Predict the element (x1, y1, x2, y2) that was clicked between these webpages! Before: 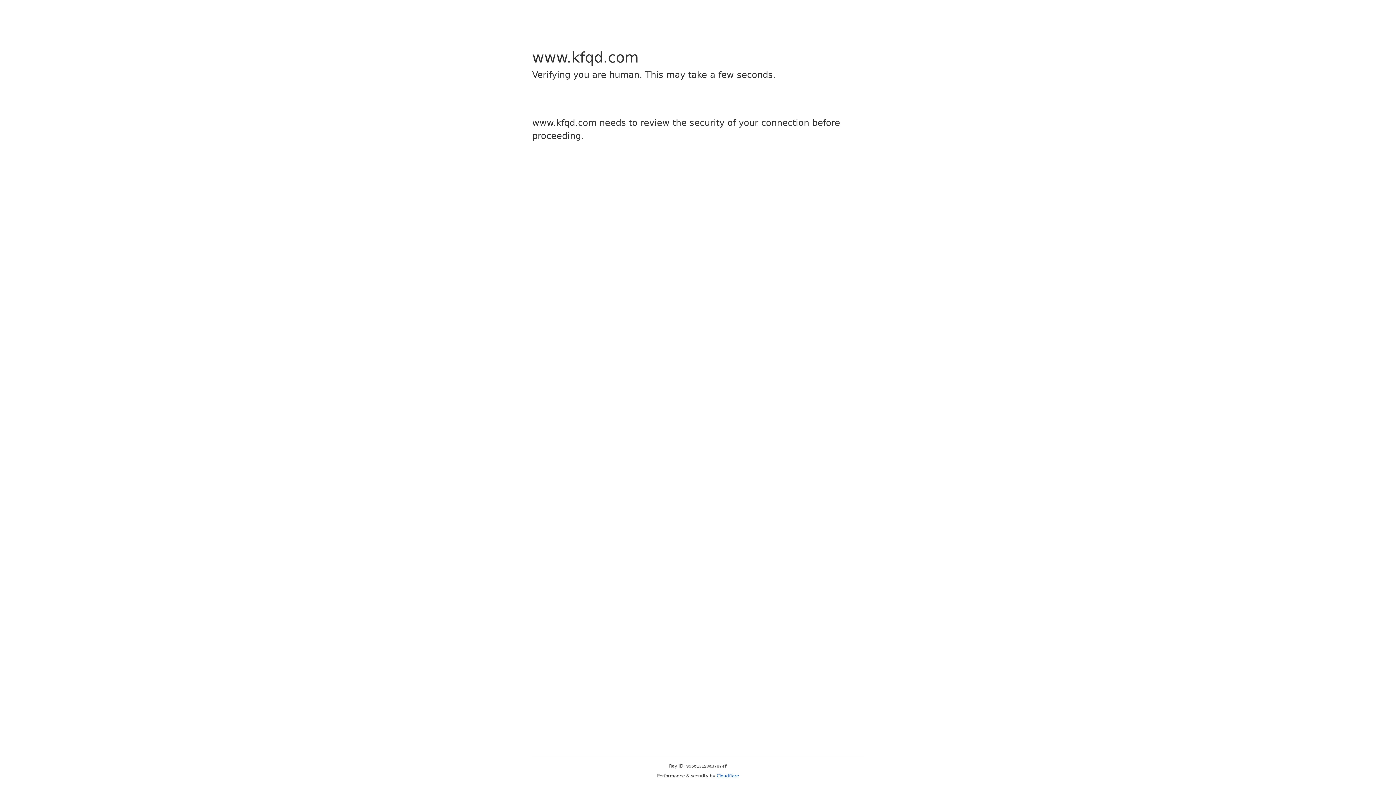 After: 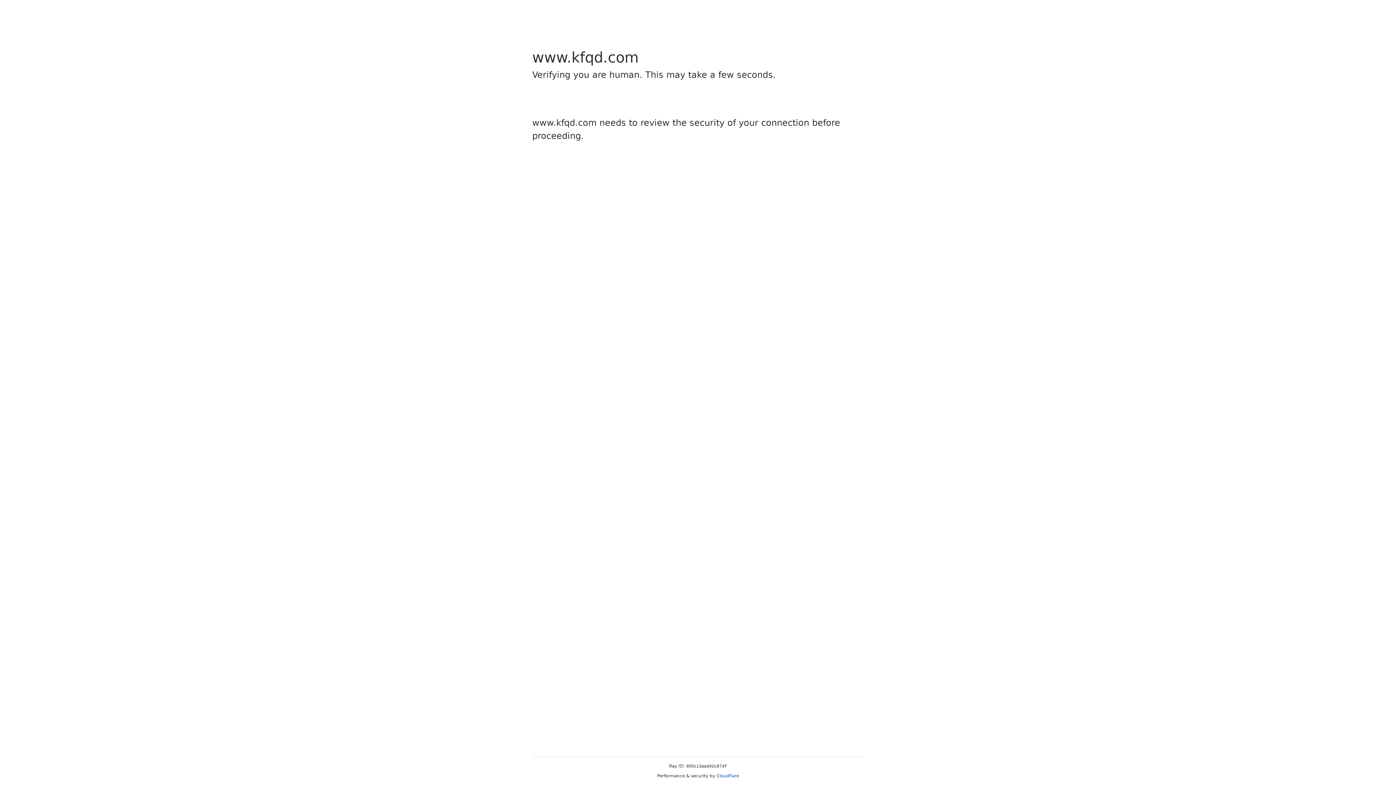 Action: label: Cloudflare bbox: (716, 773, 739, 778)